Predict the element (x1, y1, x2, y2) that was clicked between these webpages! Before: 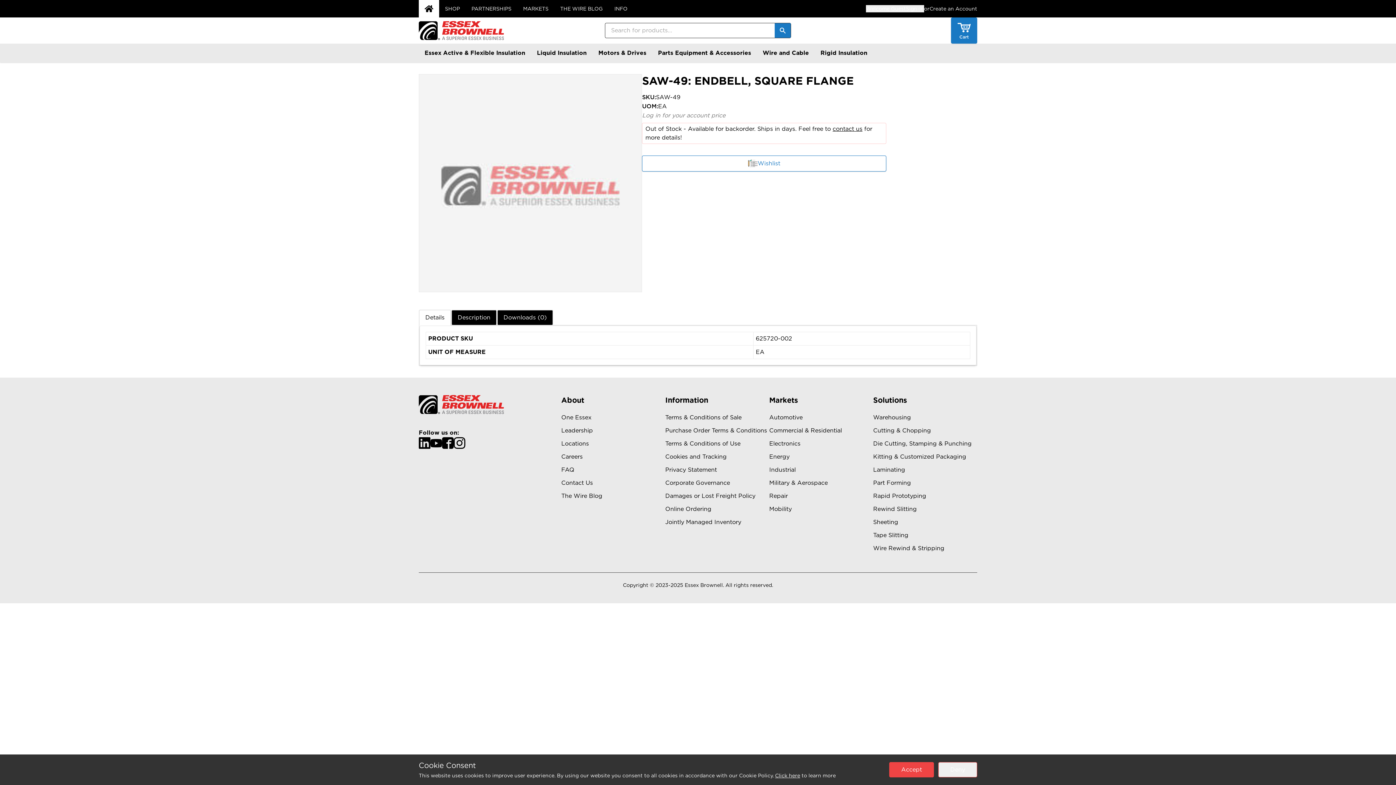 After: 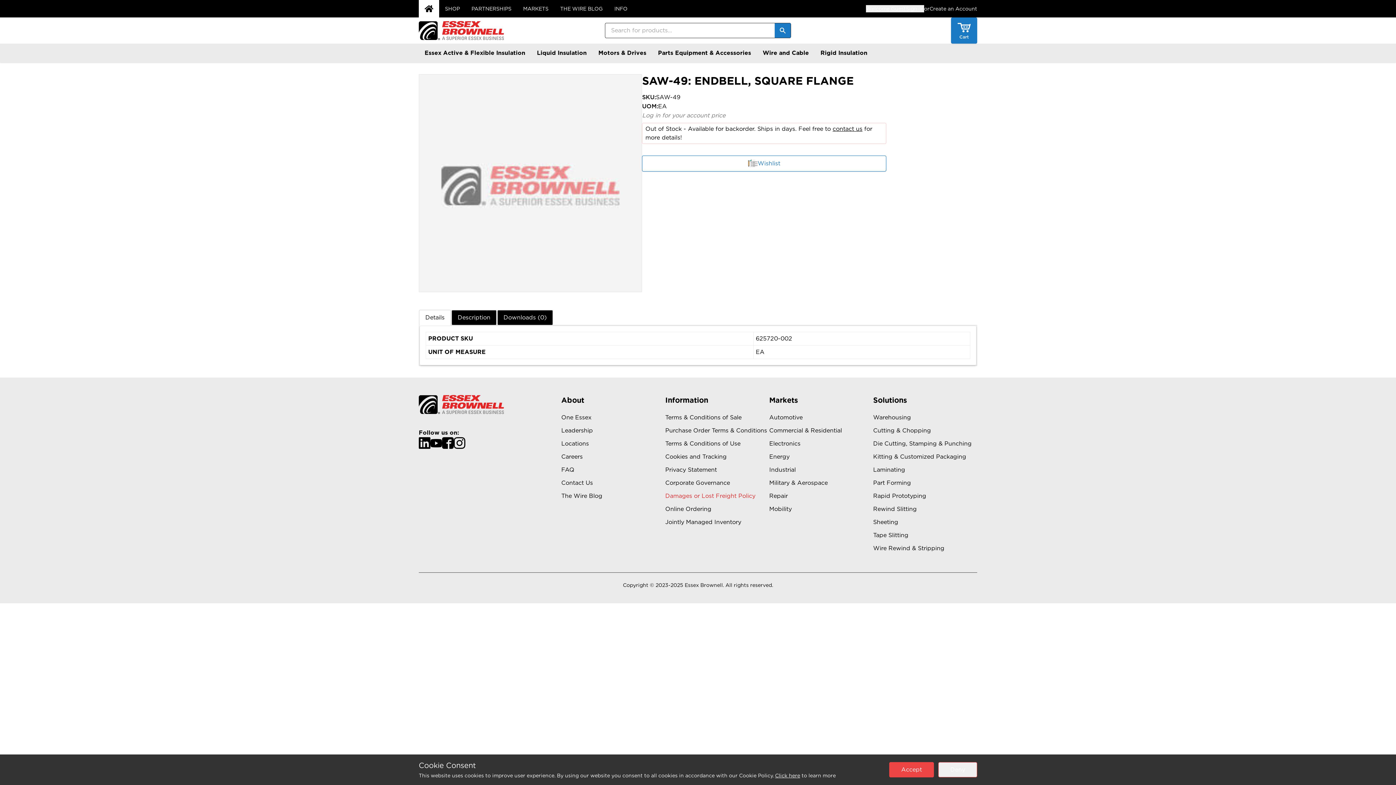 Action: bbox: (665, 489, 755, 502) label: Damages or Lost Freight Policy